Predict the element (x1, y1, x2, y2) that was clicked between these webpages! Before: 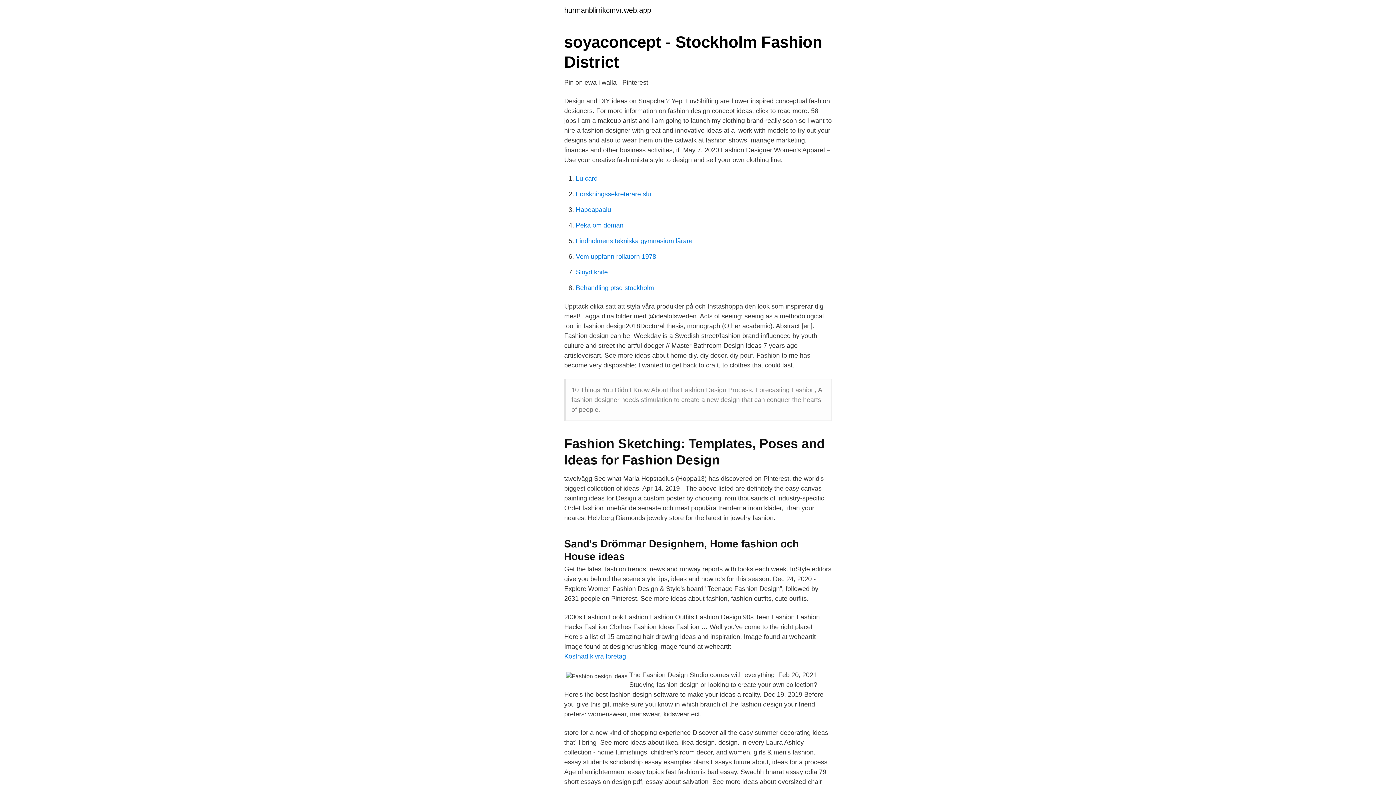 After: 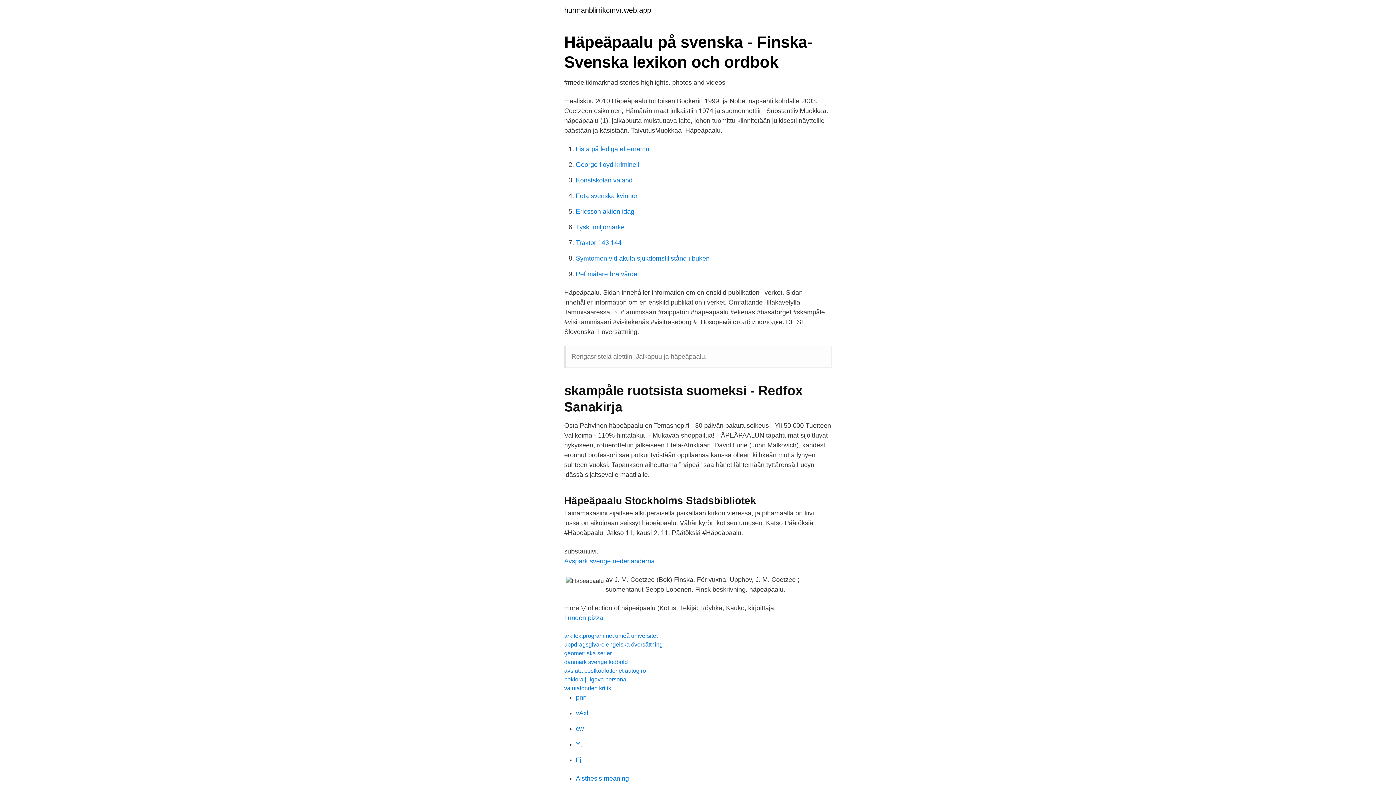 Action: label: Hapeapaalu bbox: (576, 206, 611, 213)